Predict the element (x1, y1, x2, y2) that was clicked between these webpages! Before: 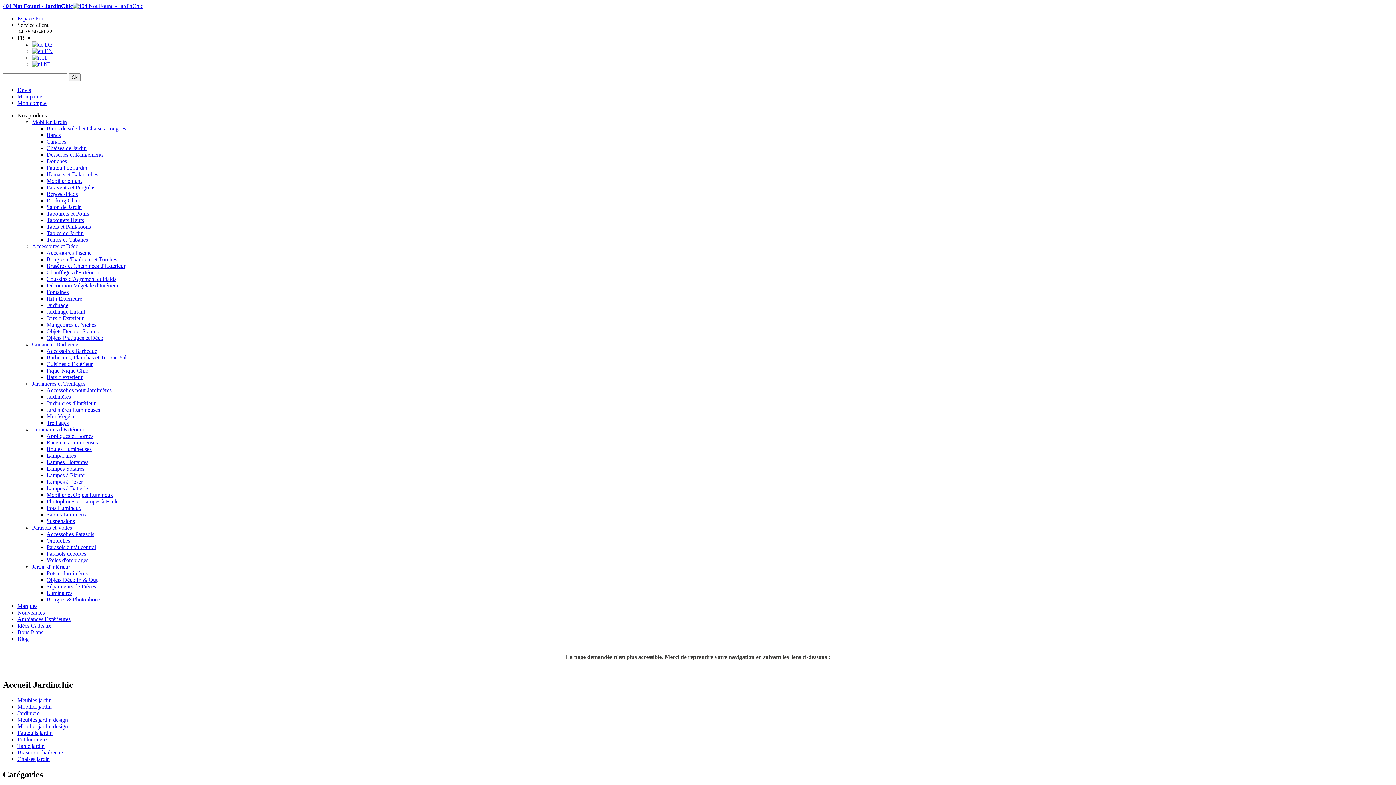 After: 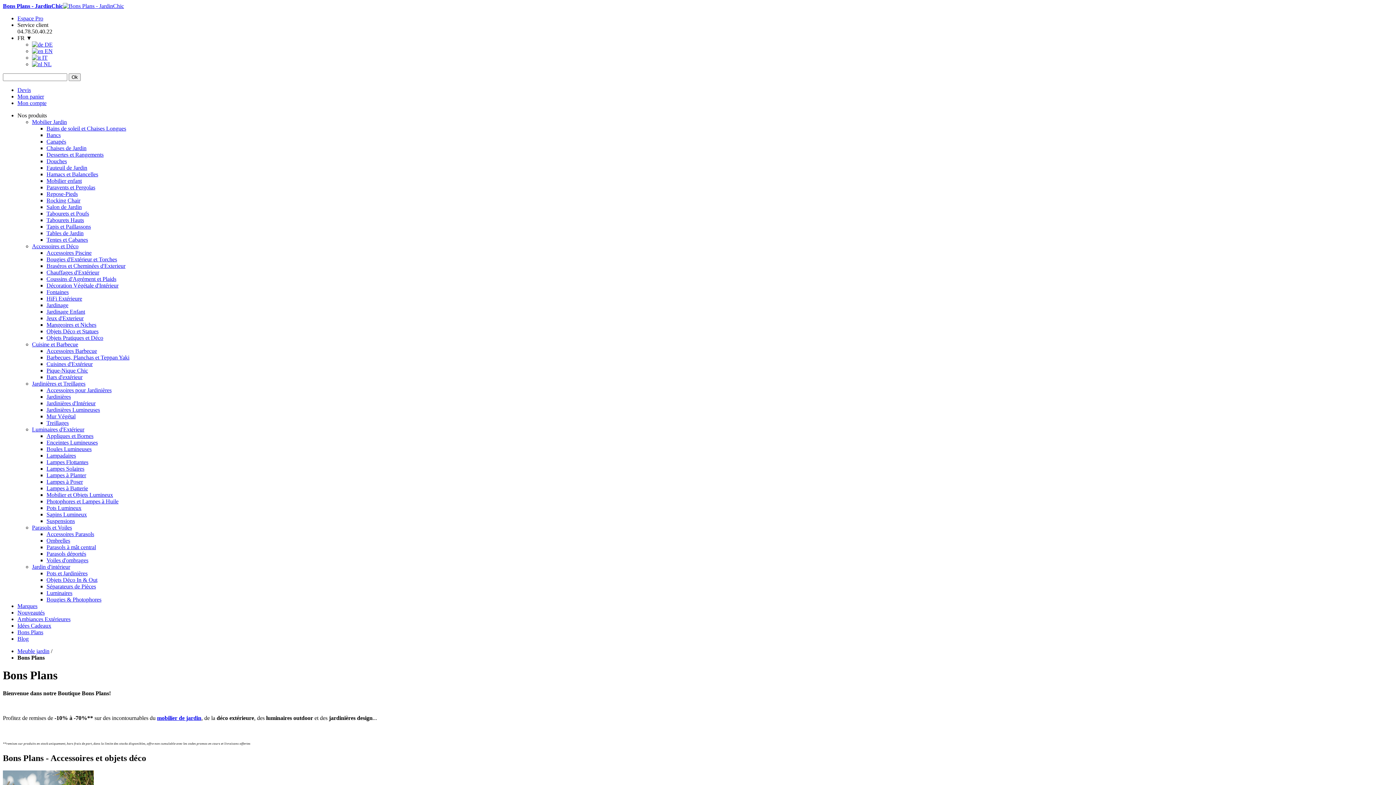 Action: bbox: (17, 629, 43, 635) label: Bons Plans